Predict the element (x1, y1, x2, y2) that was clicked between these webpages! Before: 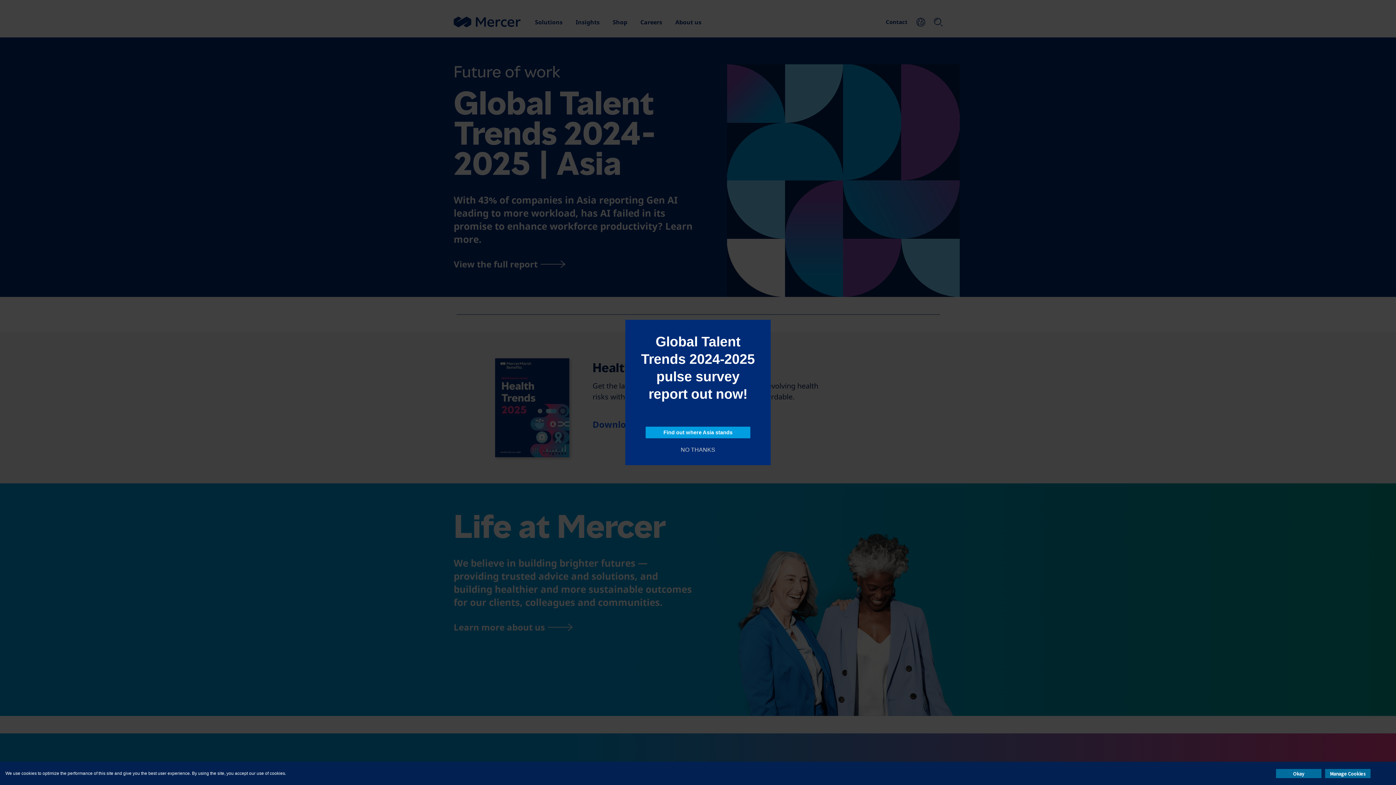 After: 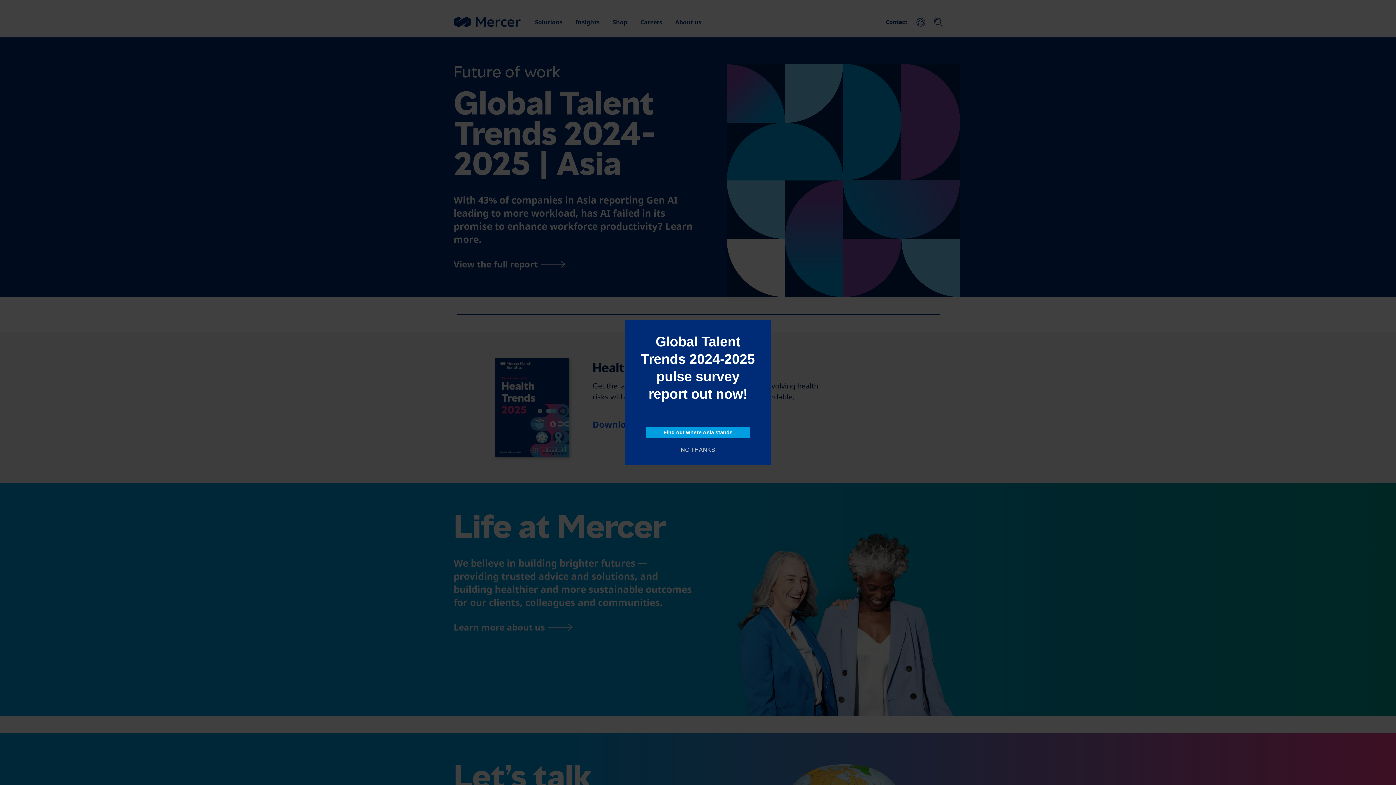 Action: label: Okay bbox: (1276, 769, 1321, 778)